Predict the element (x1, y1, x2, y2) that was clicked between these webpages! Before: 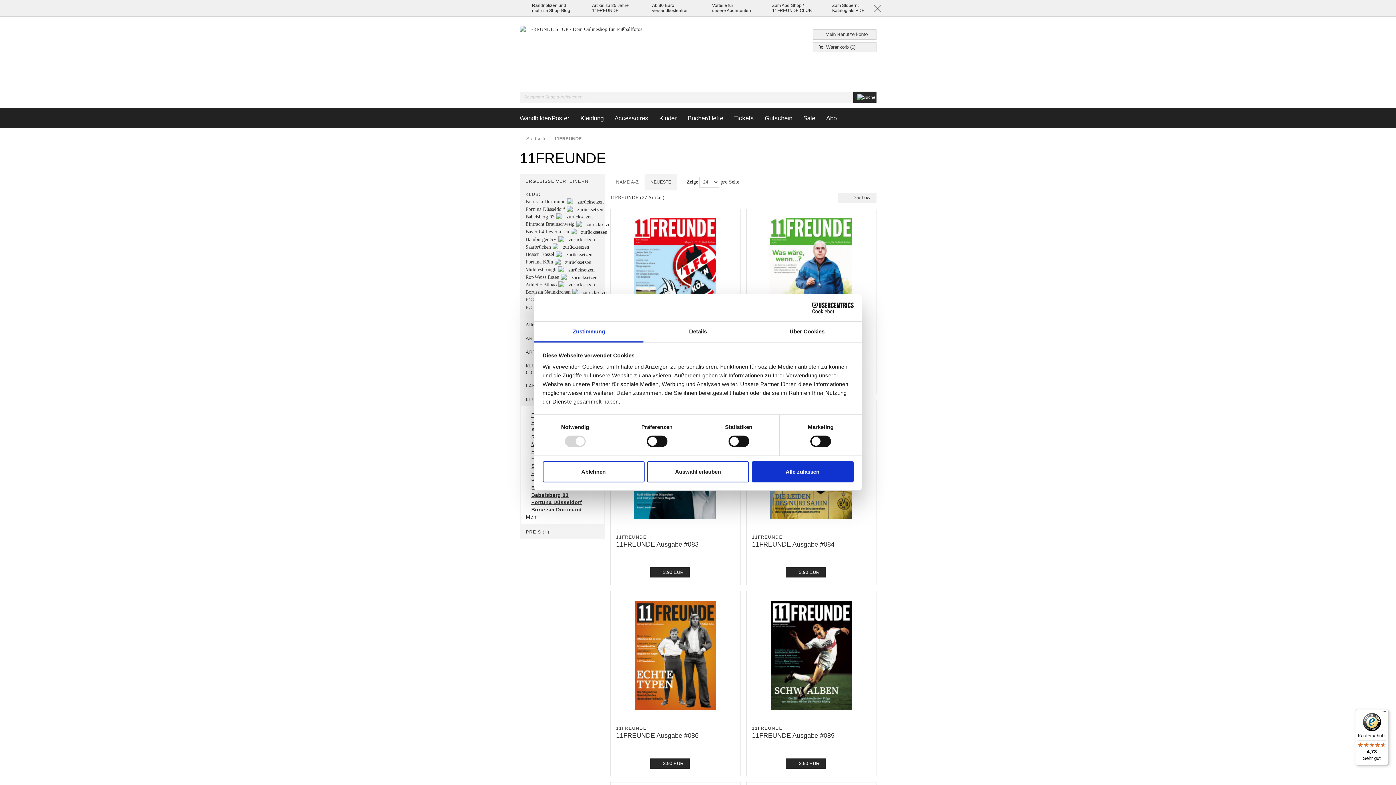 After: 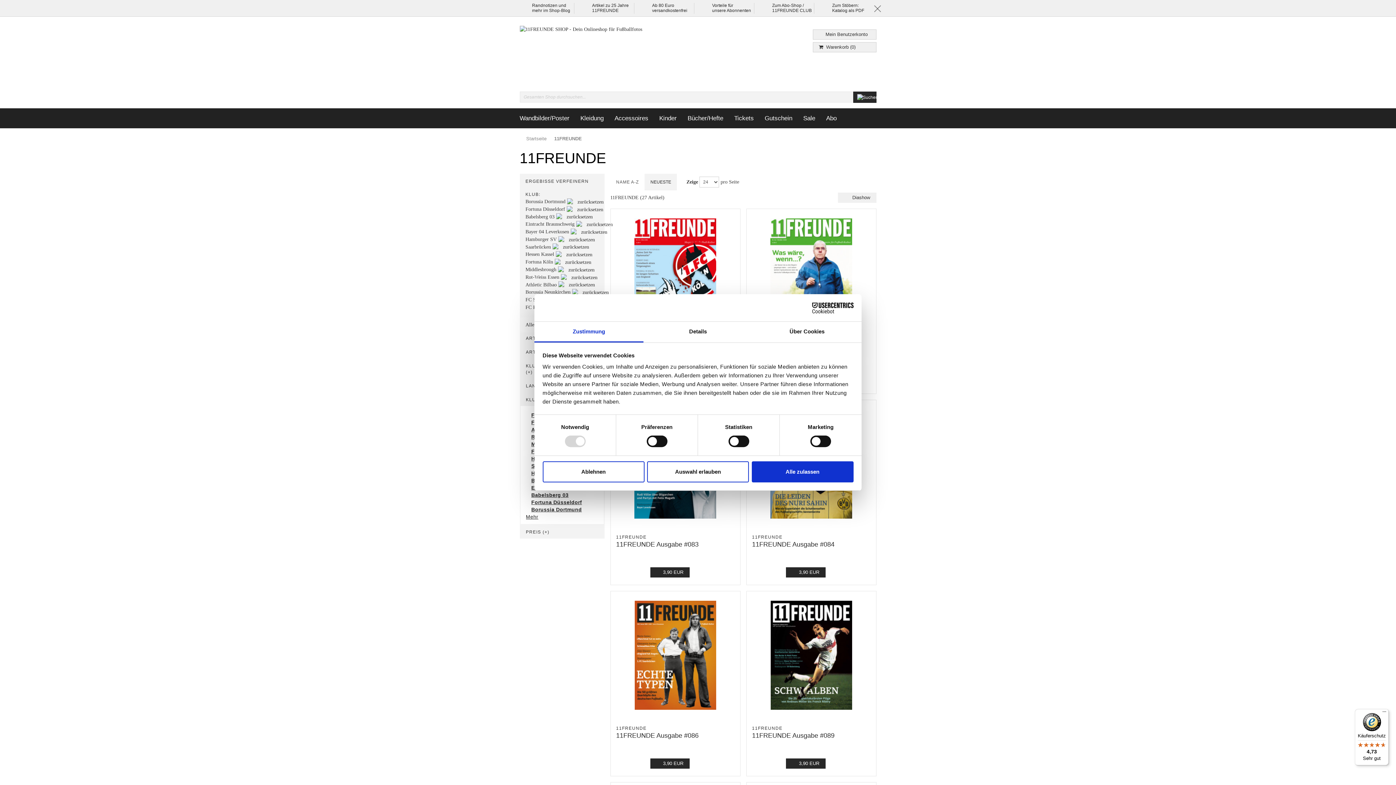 Action: label: Cookiebot - opens in a new window bbox: (790, 302, 853, 313)